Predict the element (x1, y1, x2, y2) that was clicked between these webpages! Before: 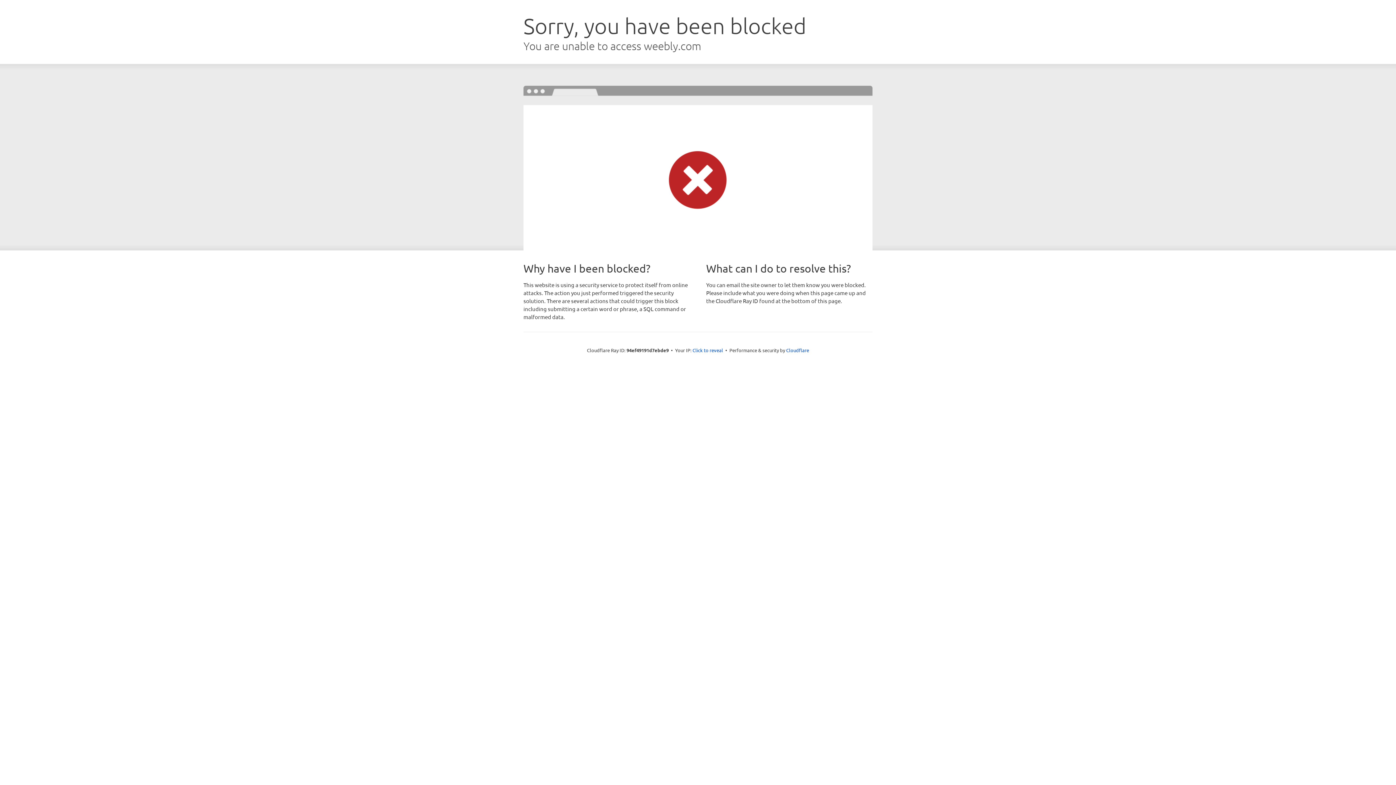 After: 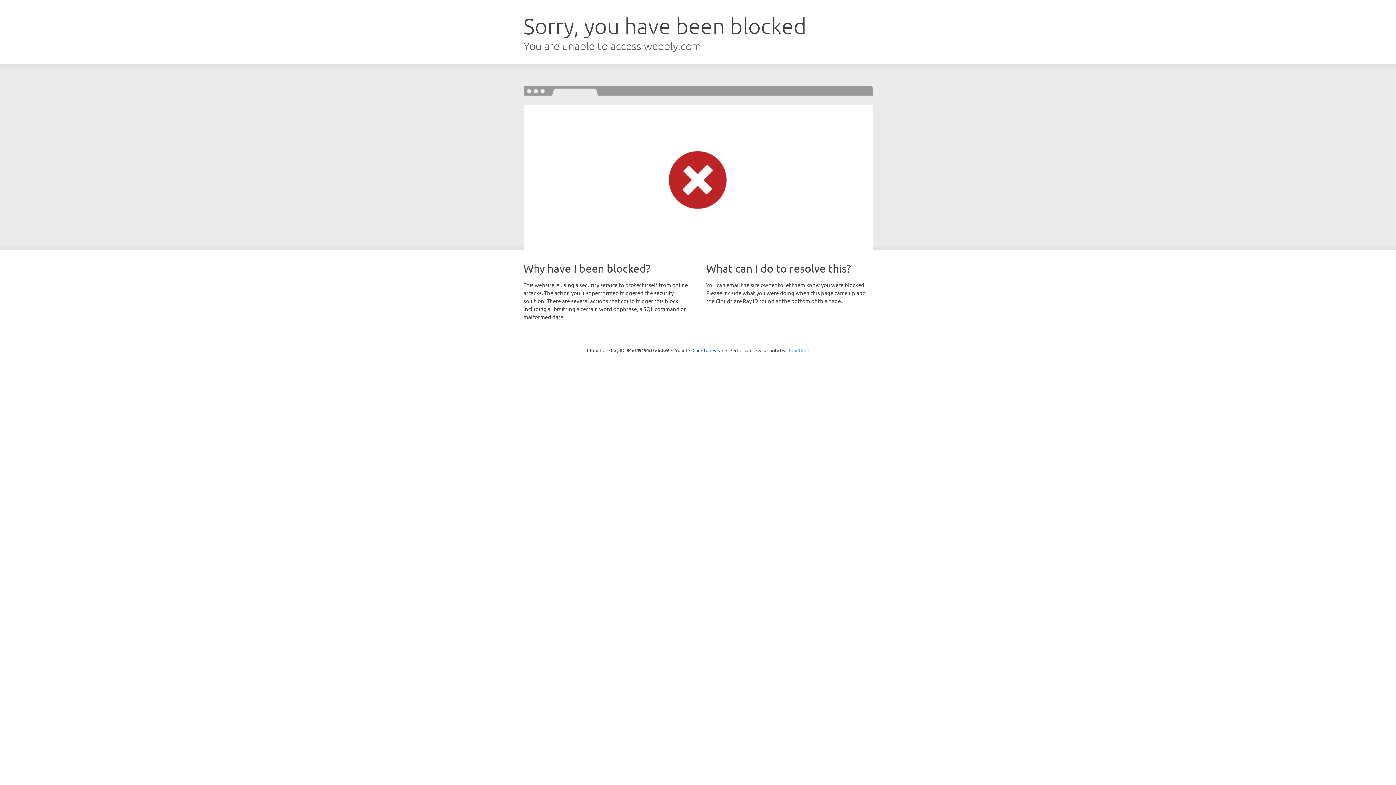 Action: bbox: (786, 347, 809, 353) label: Cloudflare